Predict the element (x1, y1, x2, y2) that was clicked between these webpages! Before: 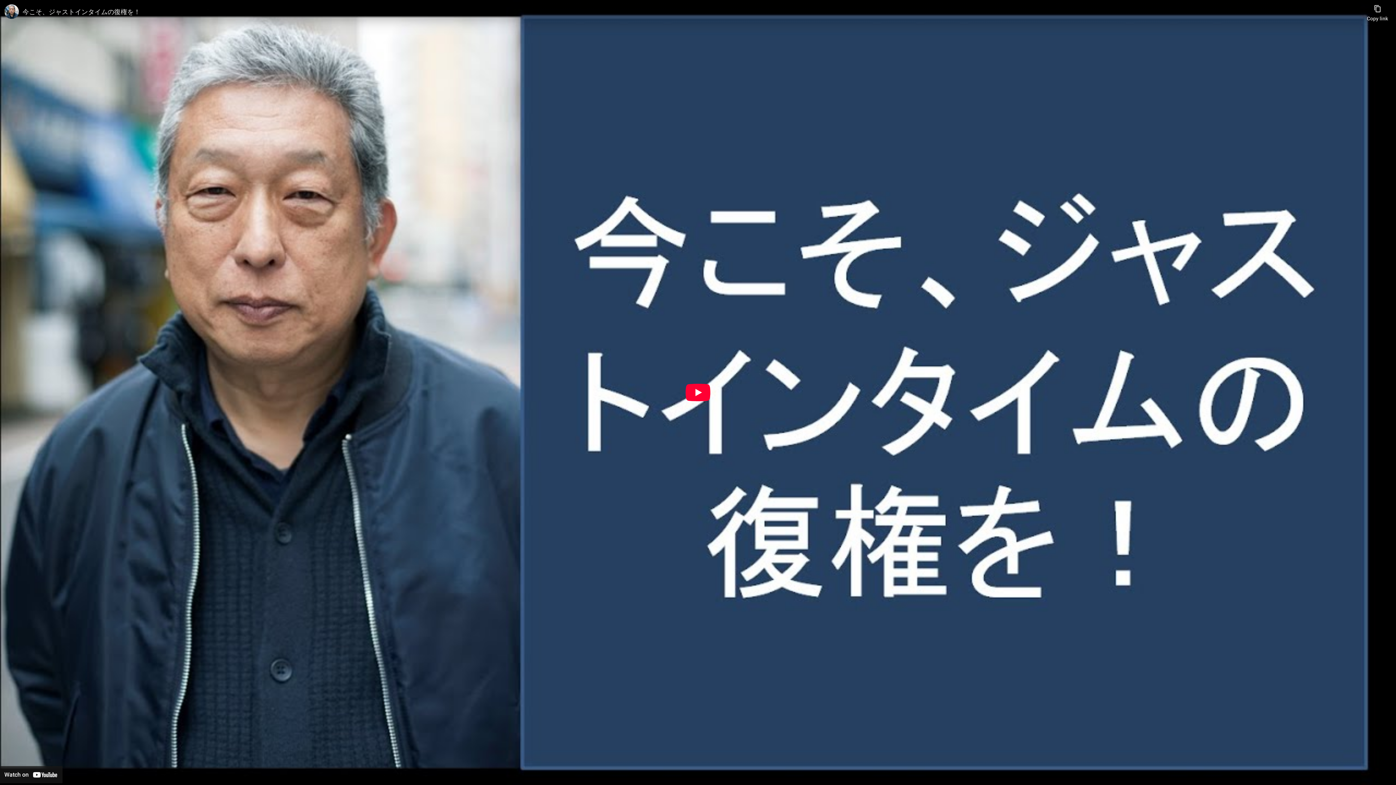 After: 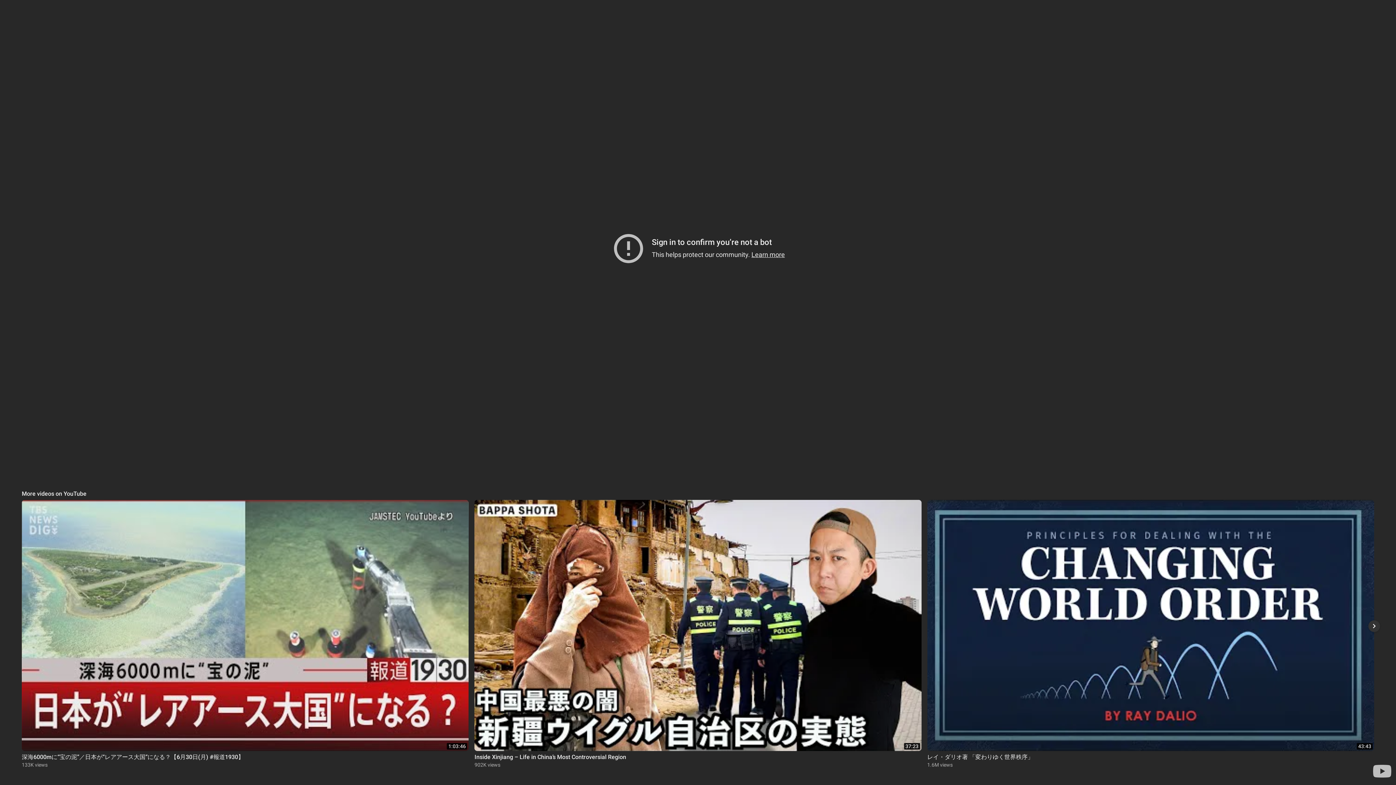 Action: bbox: (685, 384, 710, 401) label: Play